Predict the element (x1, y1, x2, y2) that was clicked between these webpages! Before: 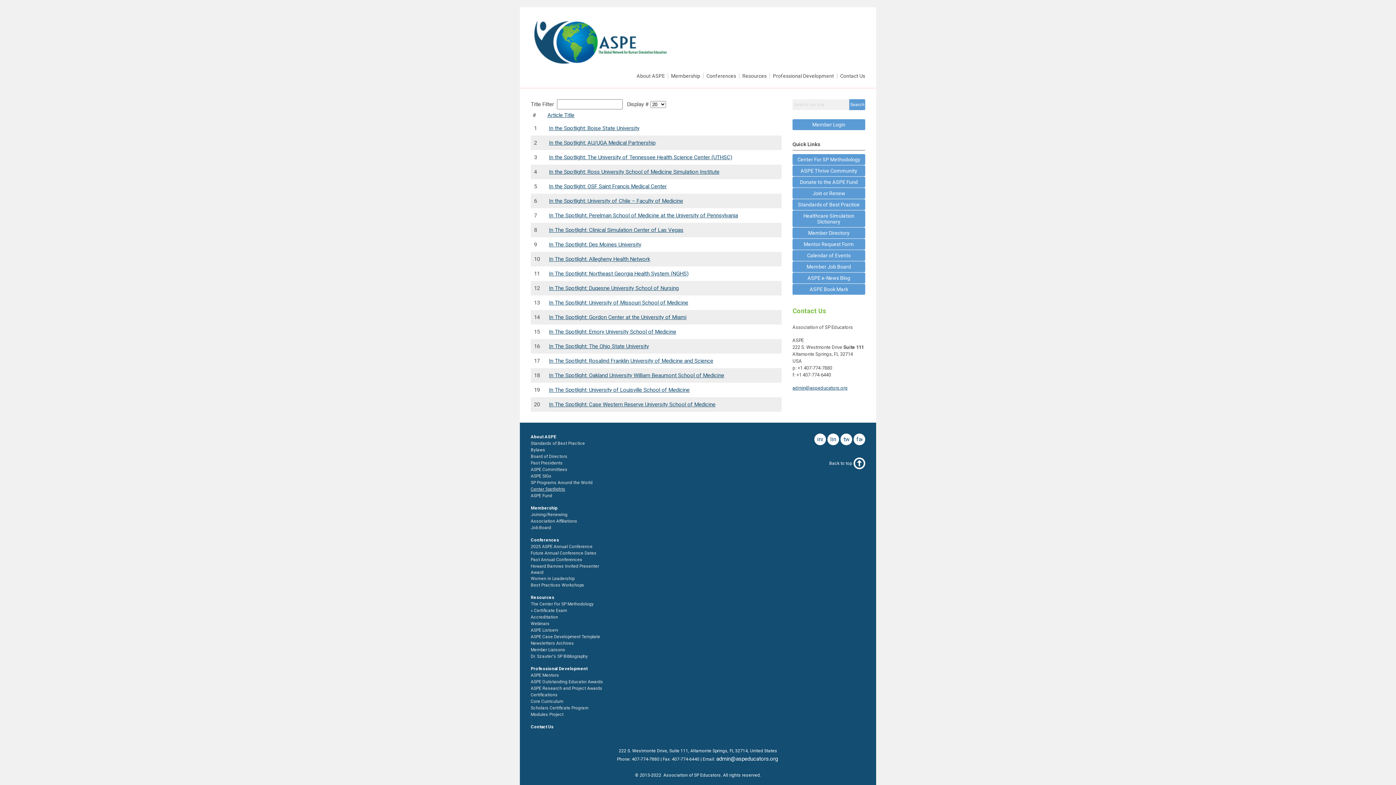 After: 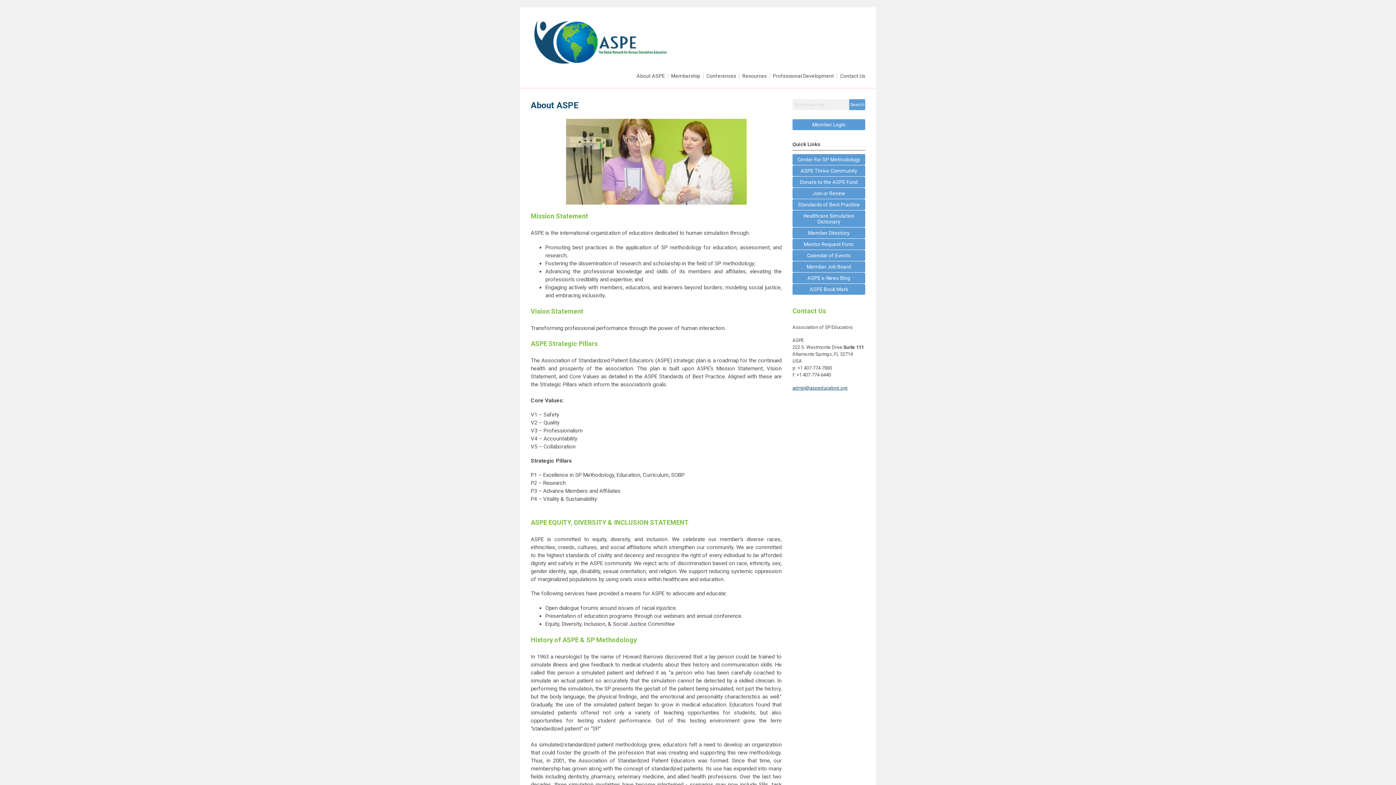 Action: label: About ASPE bbox: (633, 73, 668, 78)